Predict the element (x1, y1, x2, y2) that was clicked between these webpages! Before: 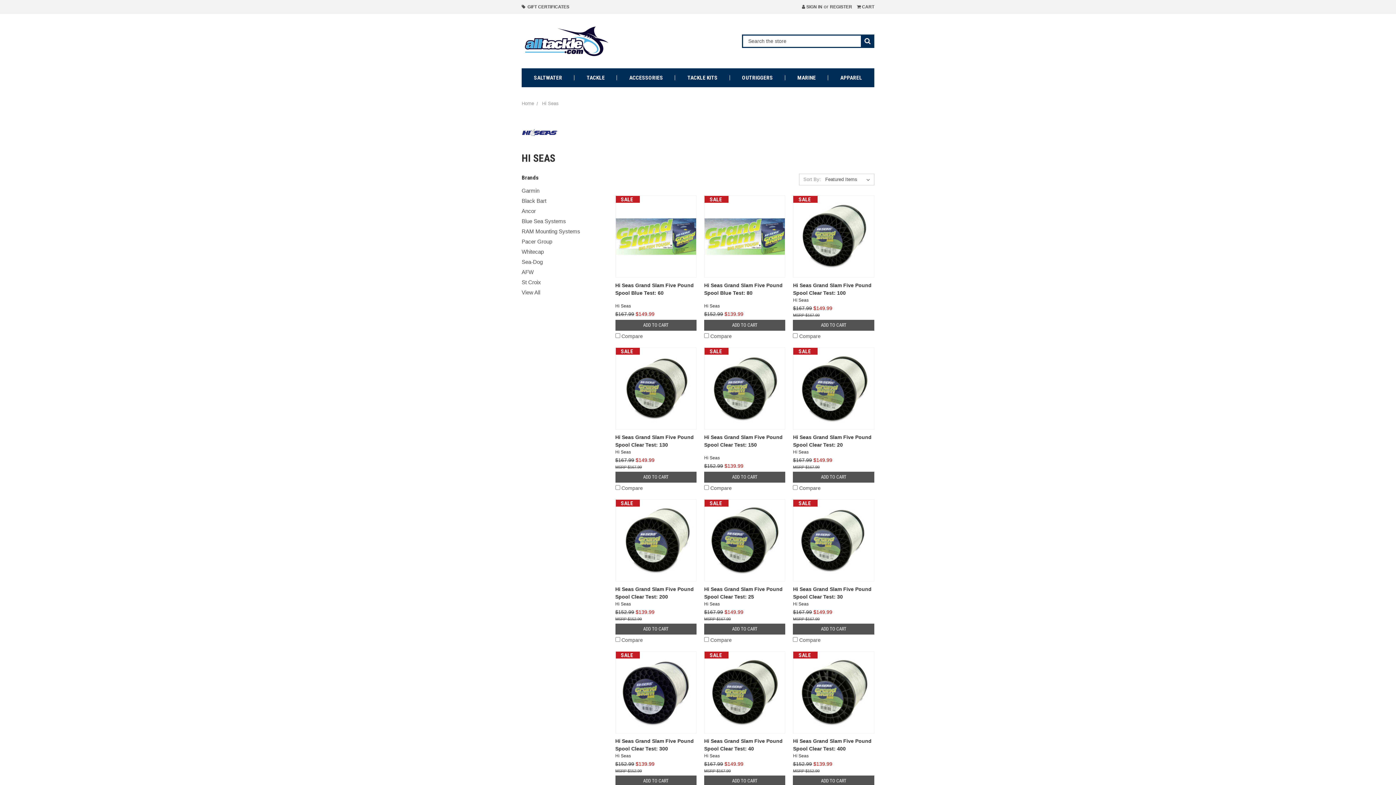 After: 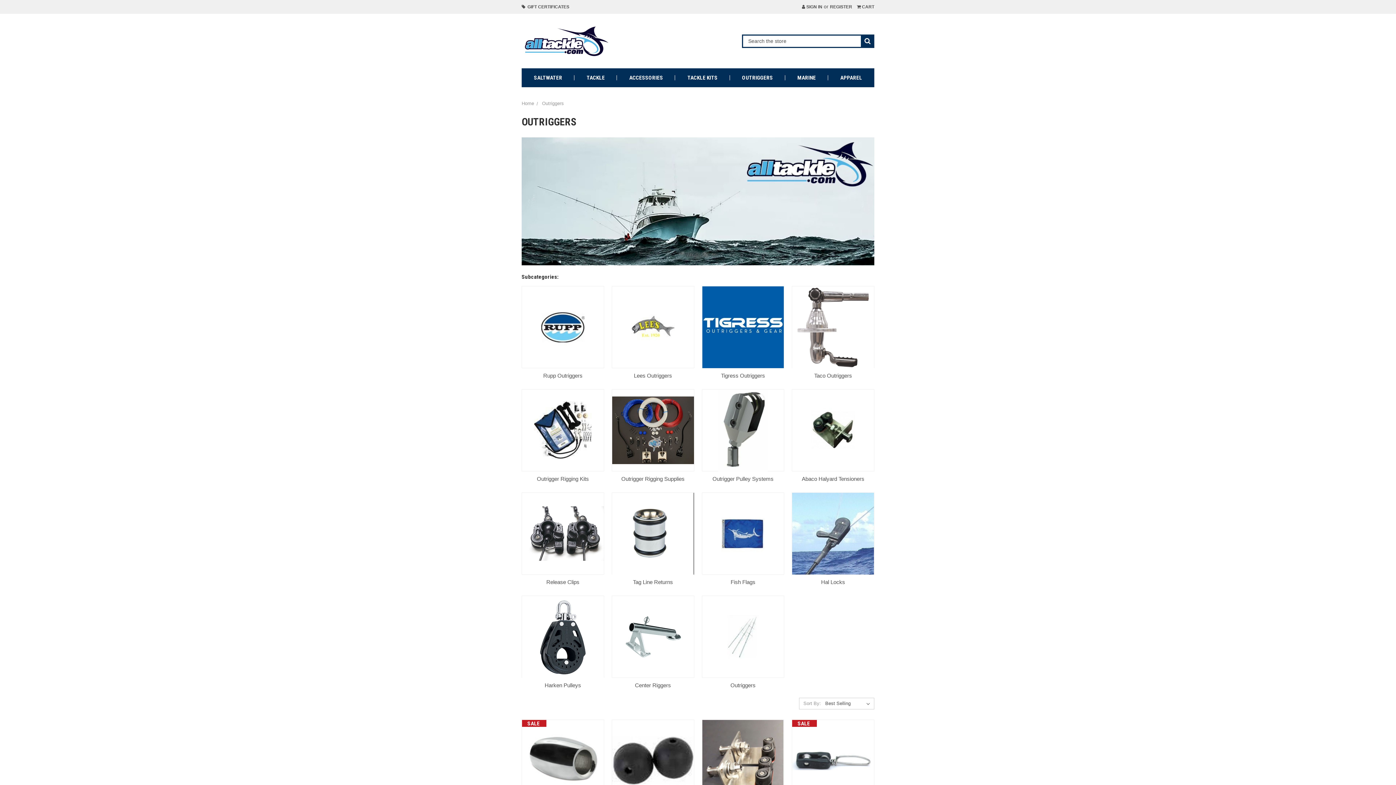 Action: bbox: (730, 68, 785, 87) label: OUTRIGGERS